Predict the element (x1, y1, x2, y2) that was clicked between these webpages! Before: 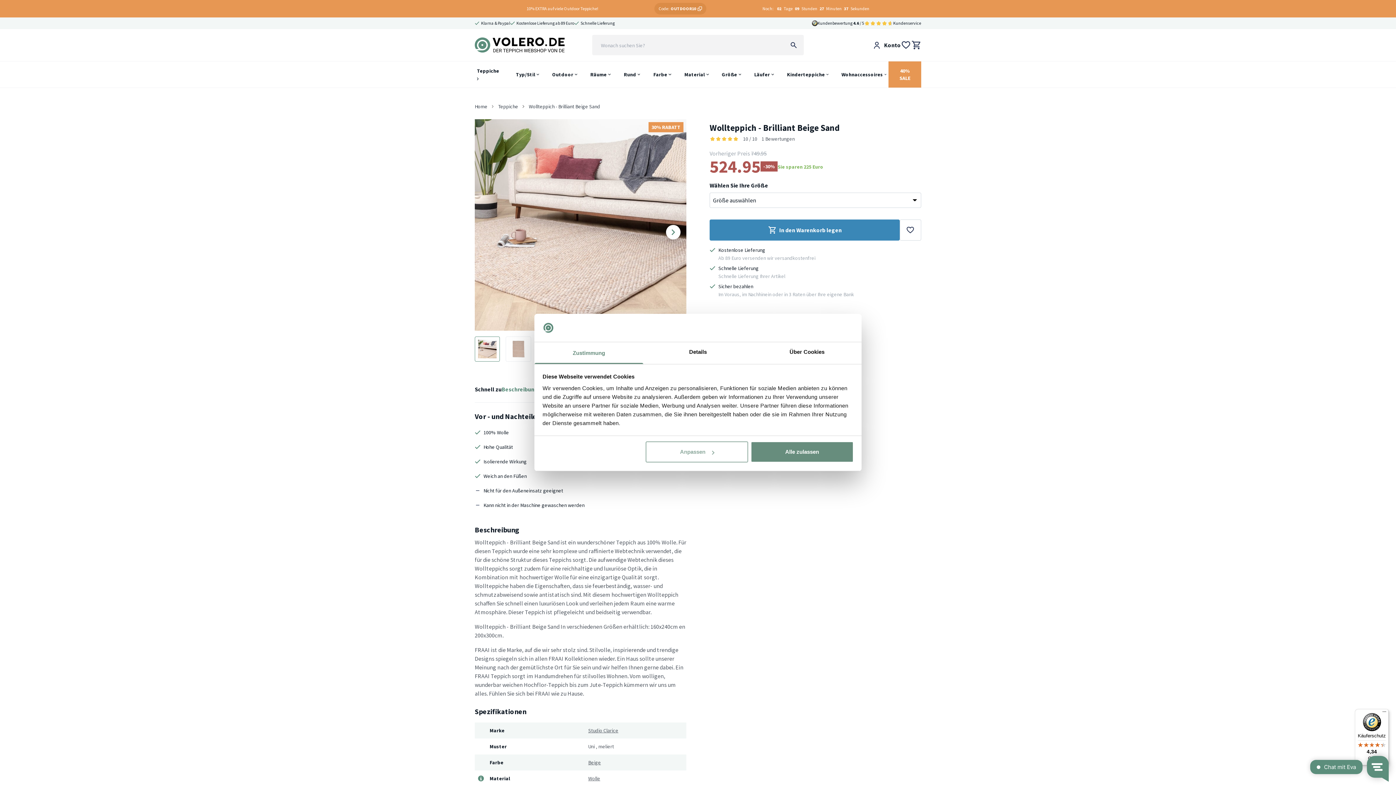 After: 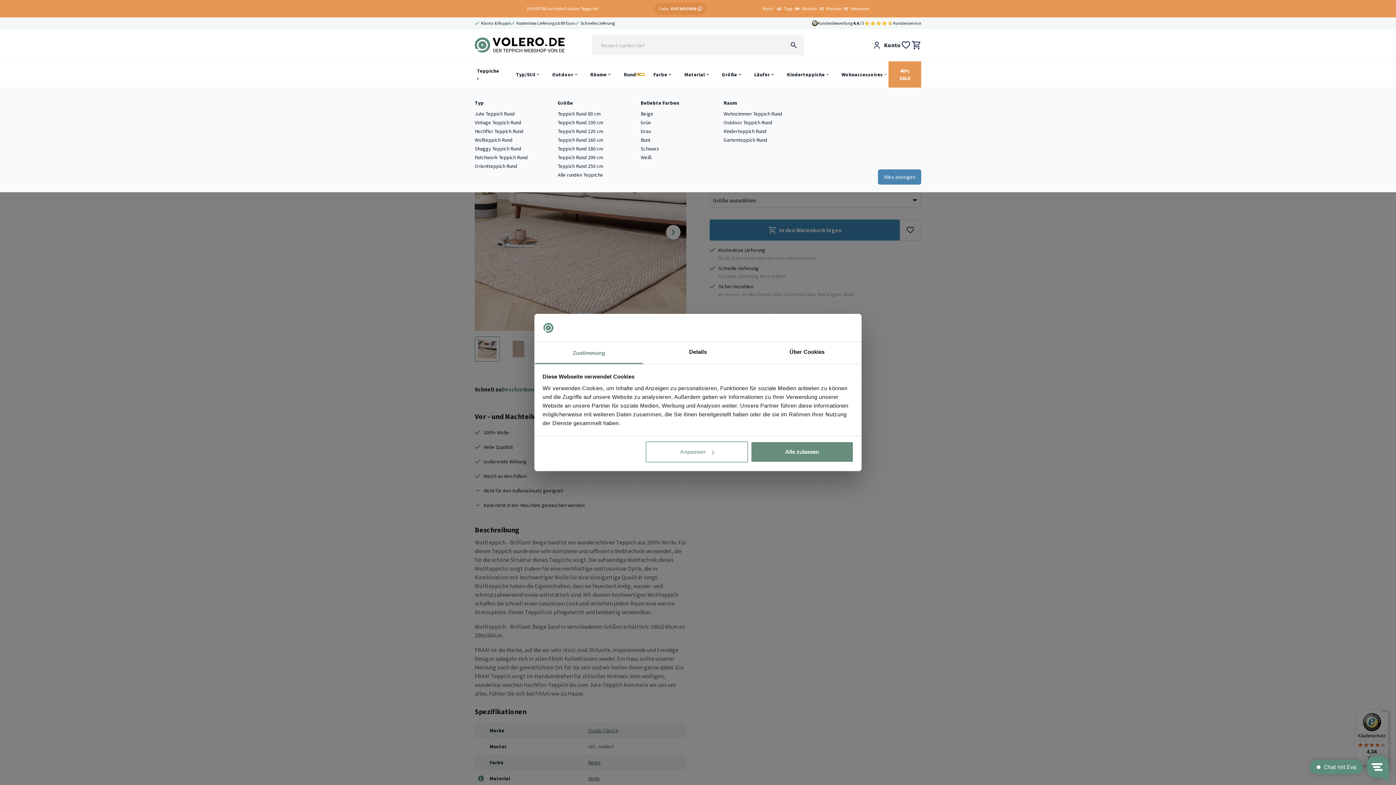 Action: bbox: (636, 73, 644, 75)